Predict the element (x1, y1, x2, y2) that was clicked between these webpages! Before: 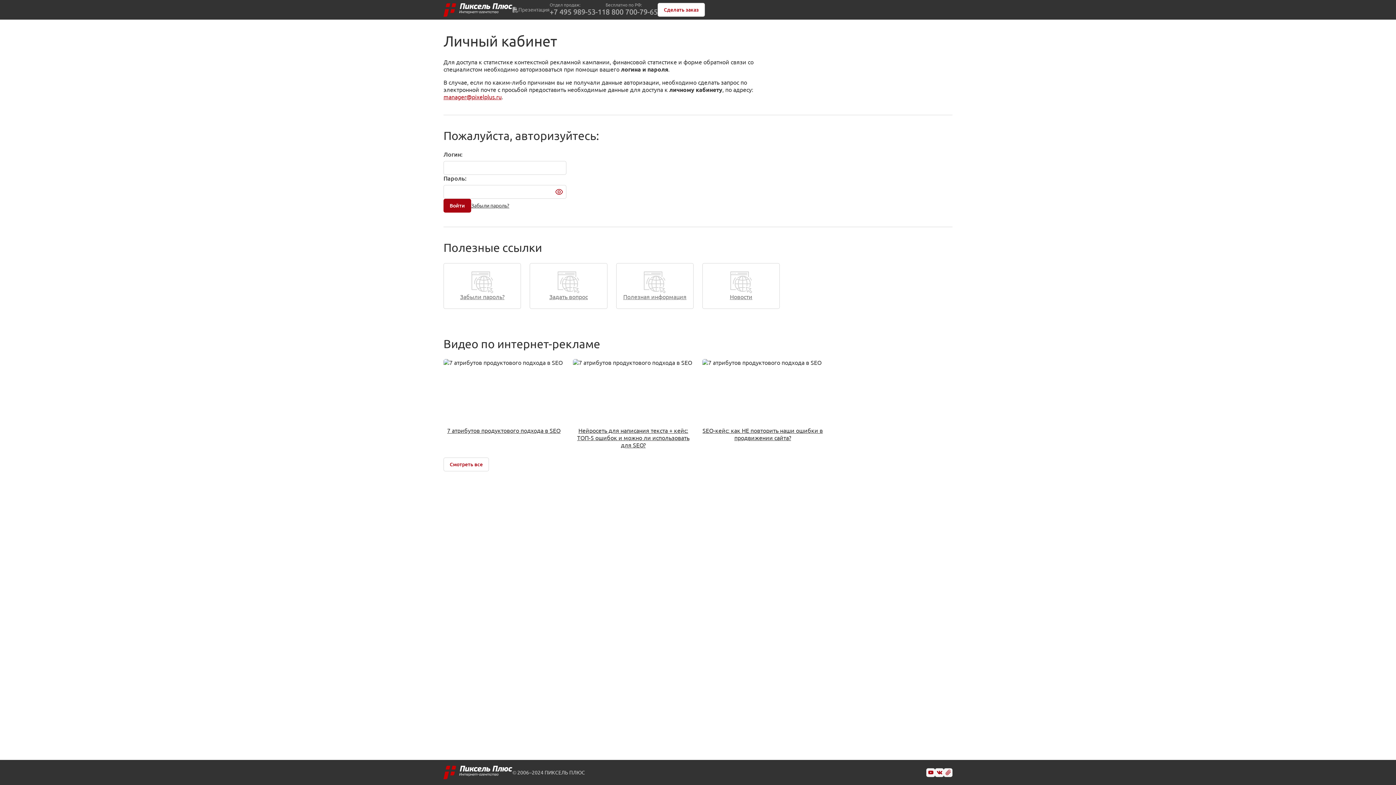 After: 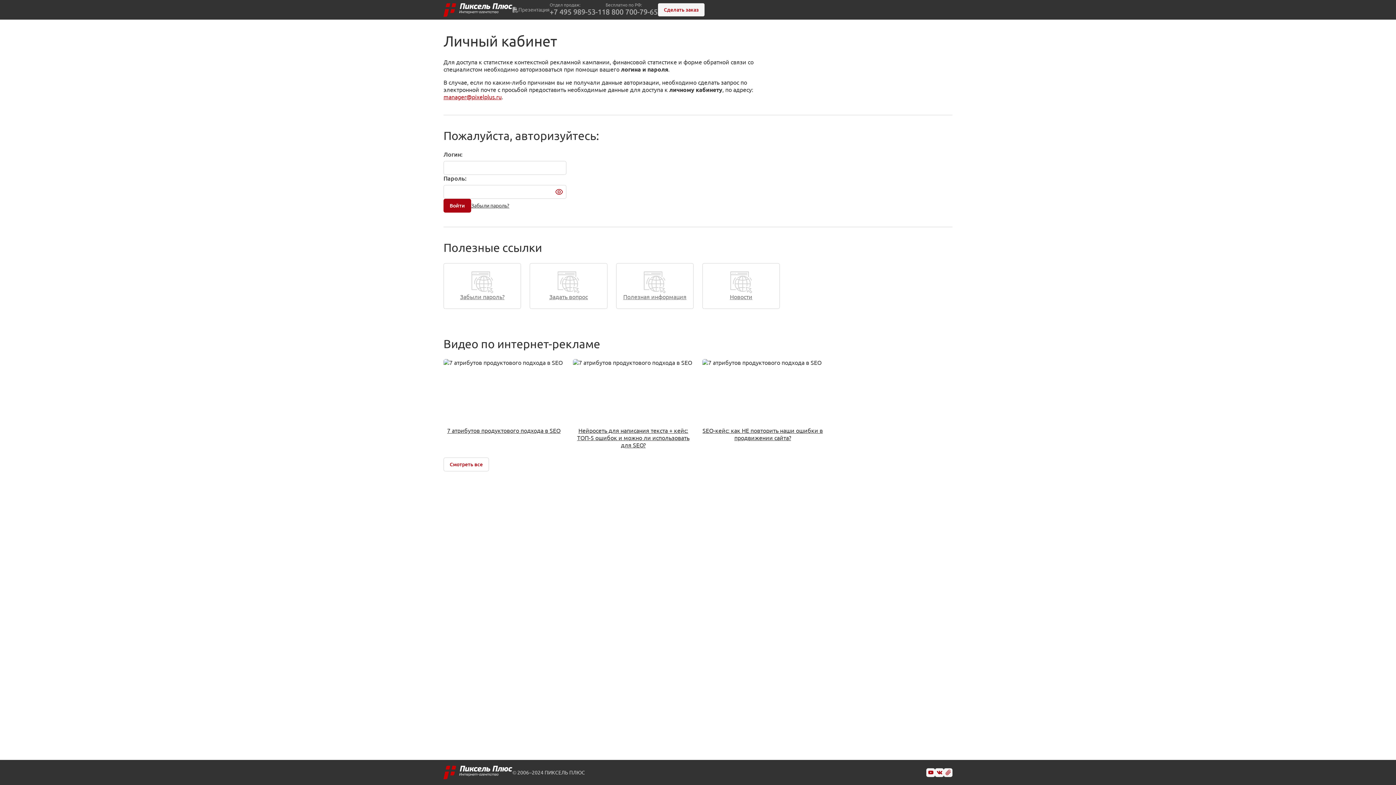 Action: label: Сделать заказ bbox: (657, 2, 705, 16)